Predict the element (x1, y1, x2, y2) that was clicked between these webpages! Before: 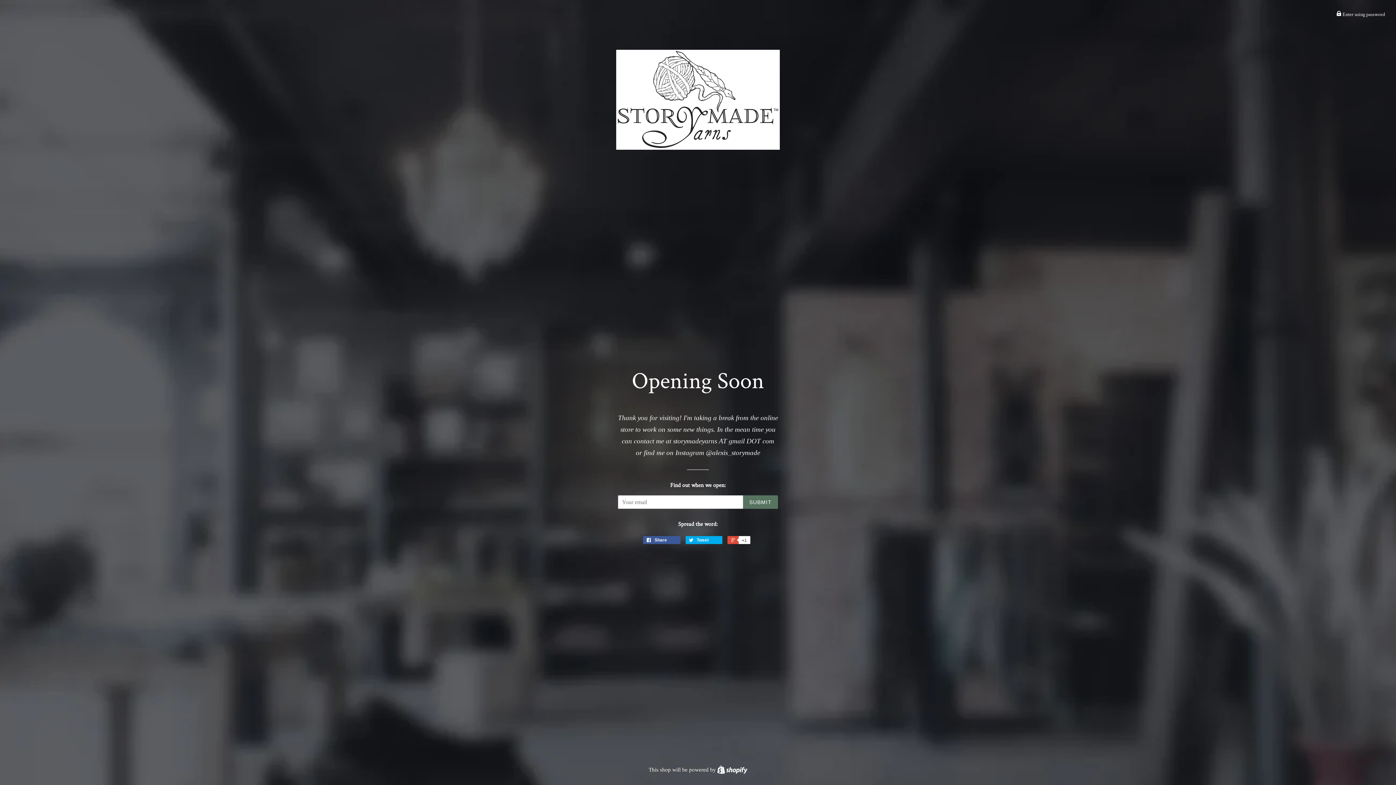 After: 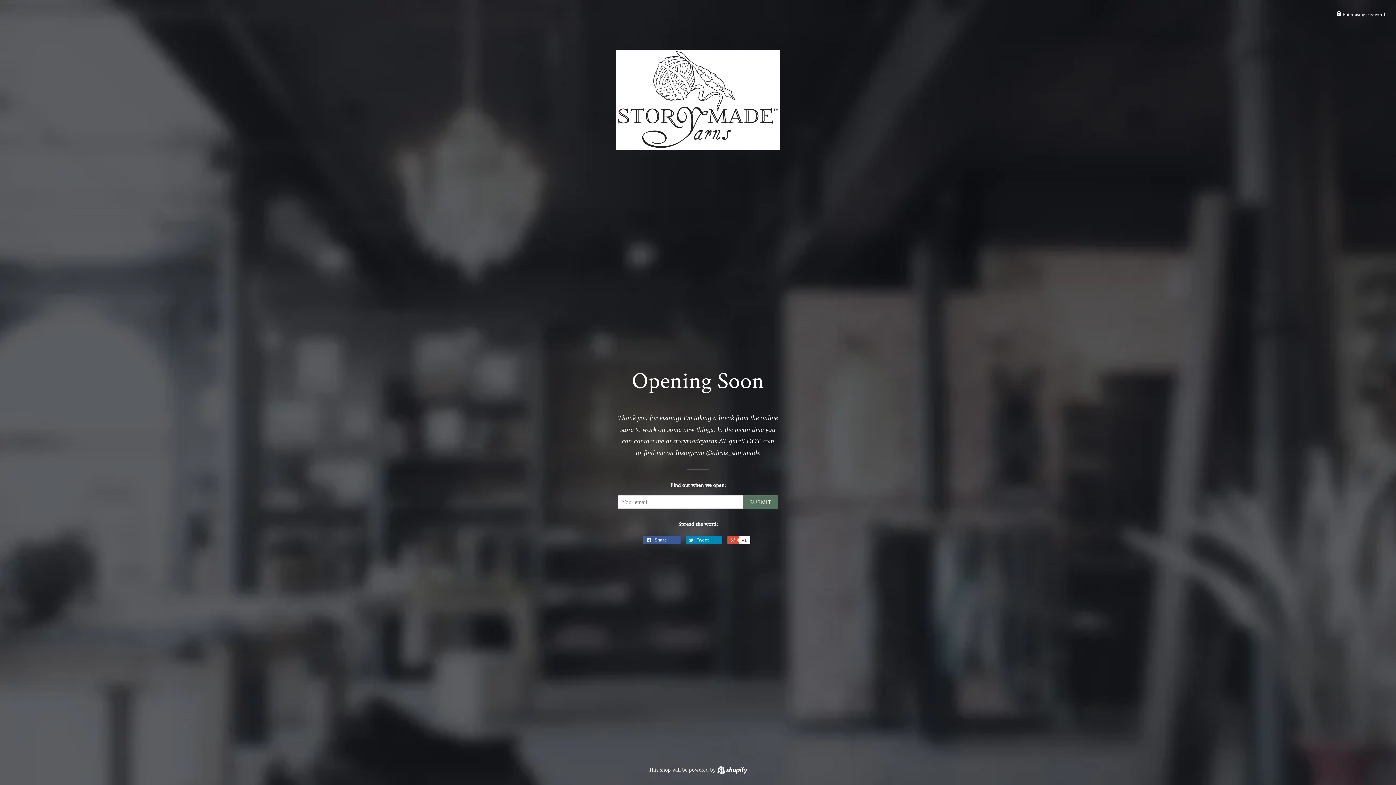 Action: label:  Tweet 0 bbox: (685, 536, 722, 544)